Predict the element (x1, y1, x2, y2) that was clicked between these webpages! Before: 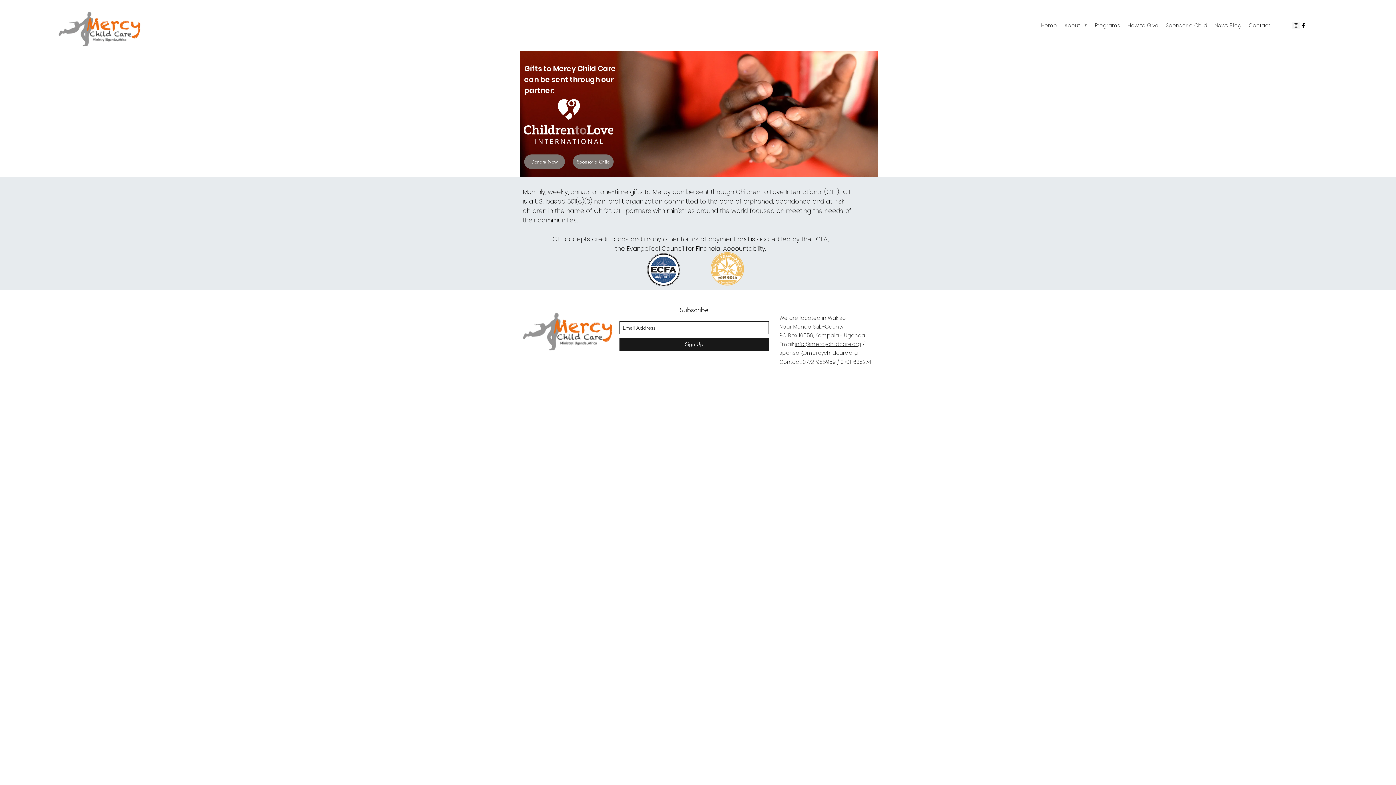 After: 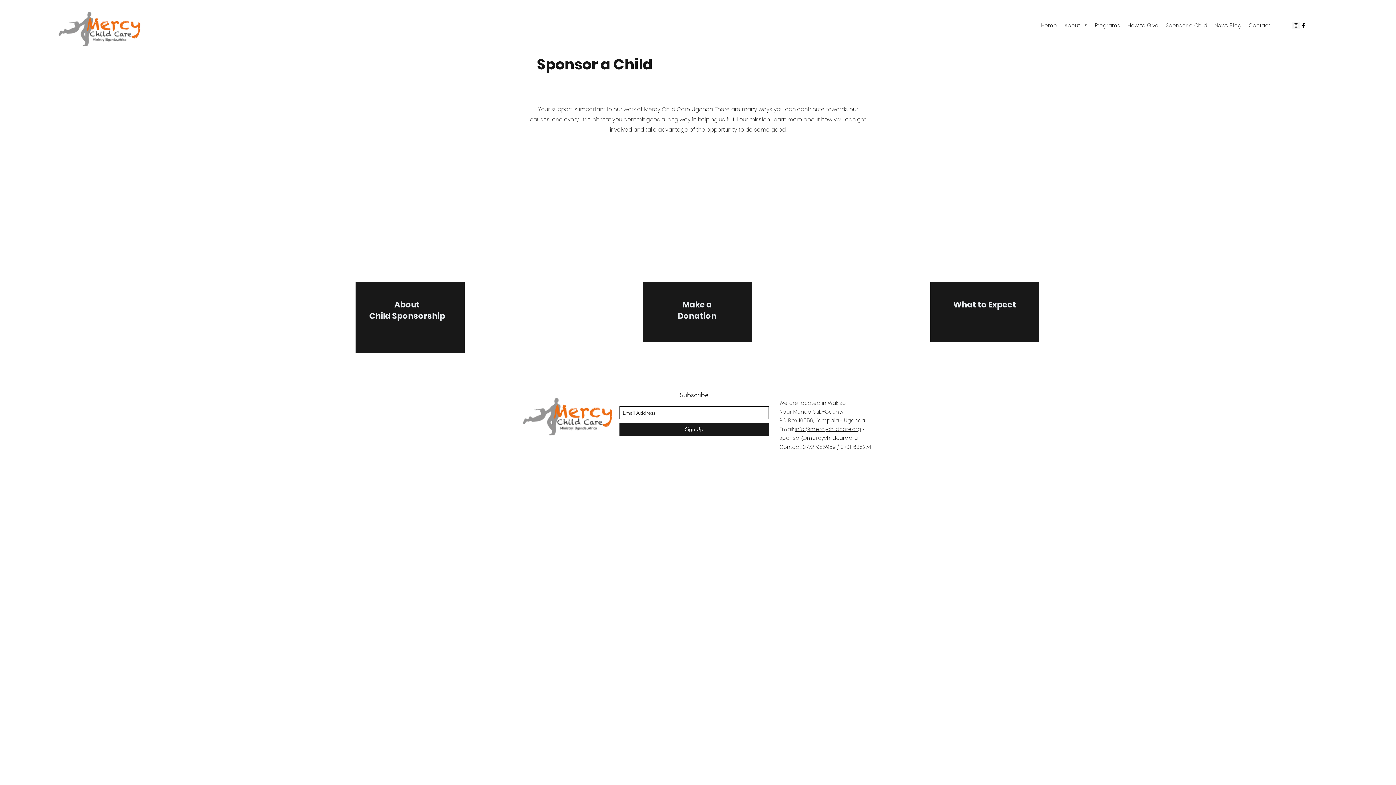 Action: bbox: (1162, 20, 1211, 30) label: Sponsor a Child